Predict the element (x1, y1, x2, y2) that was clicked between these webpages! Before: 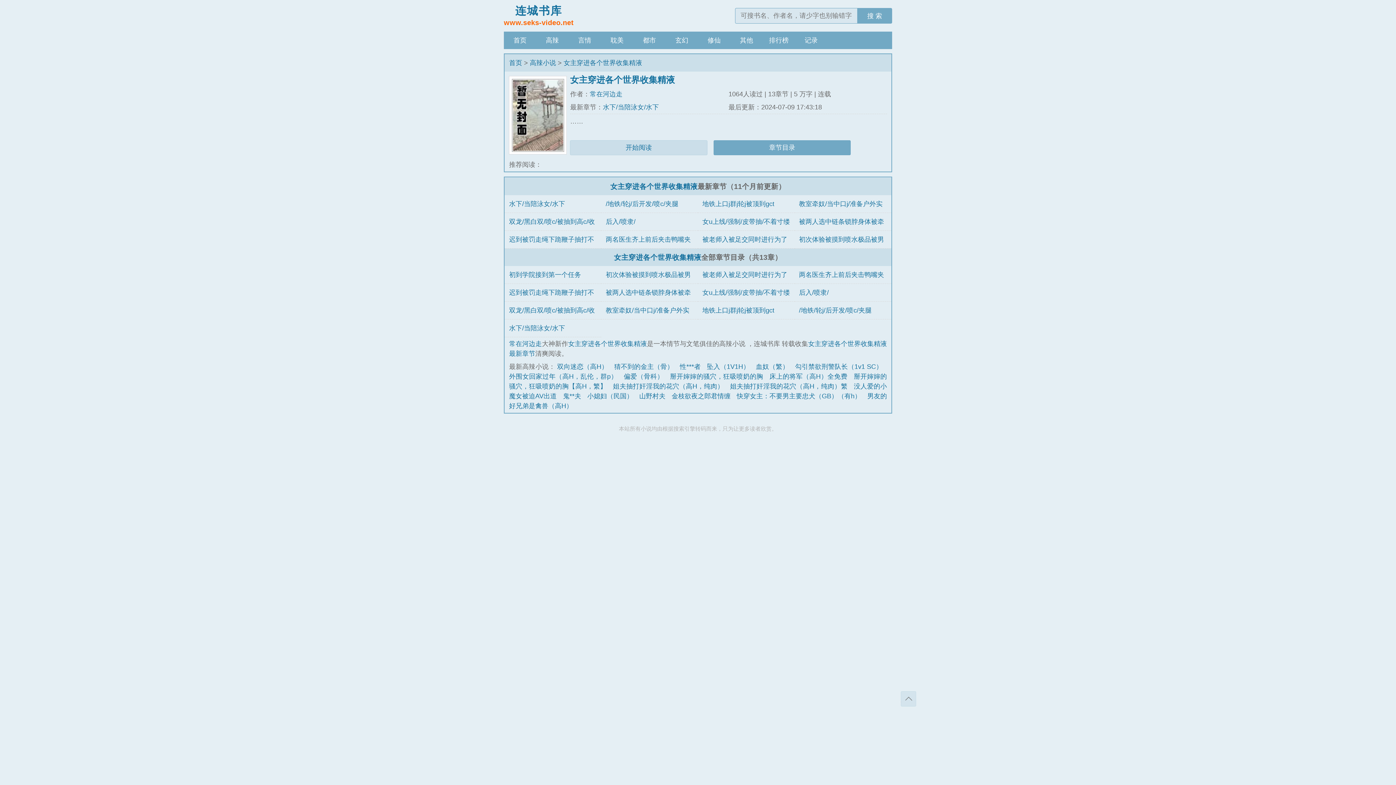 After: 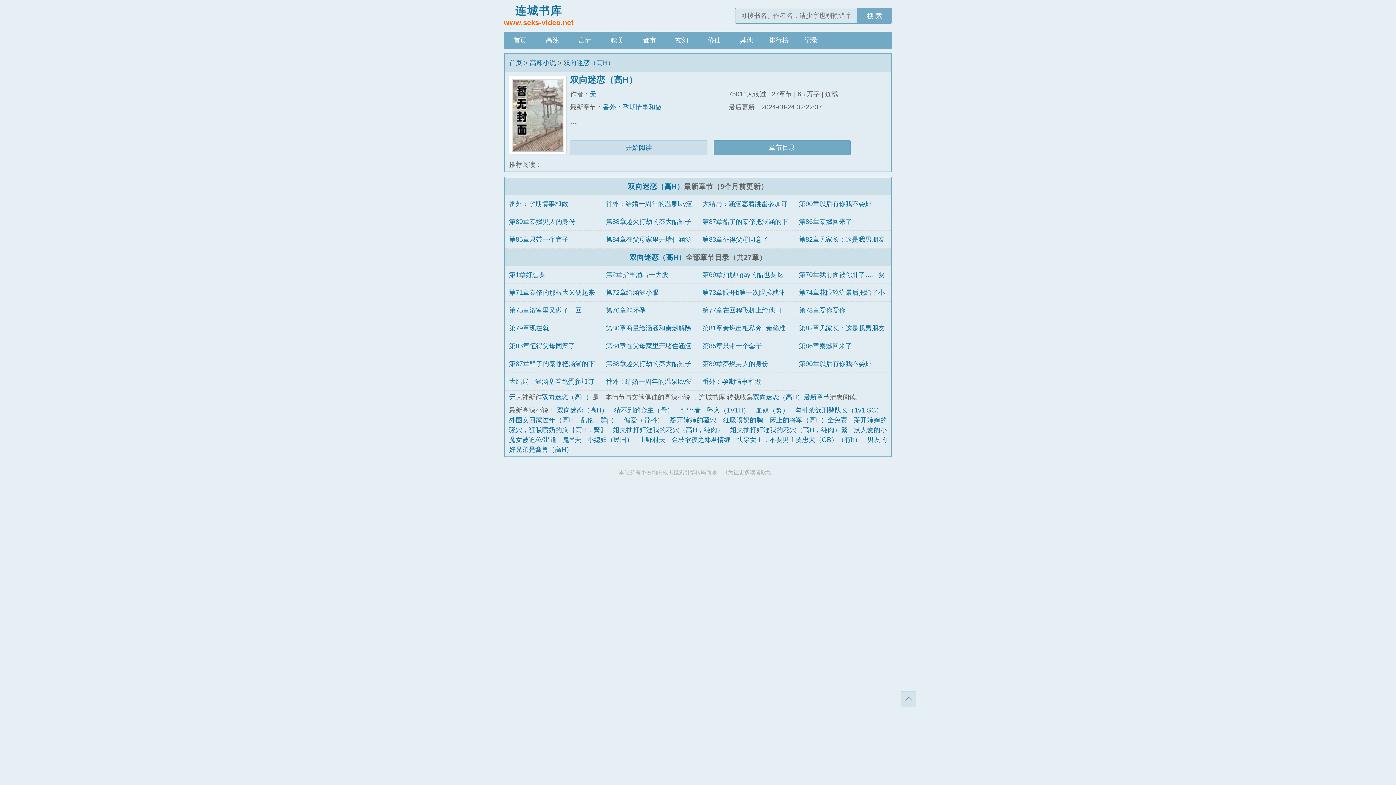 Action: bbox: (557, 363, 608, 370) label: 双向迷恋（高H）